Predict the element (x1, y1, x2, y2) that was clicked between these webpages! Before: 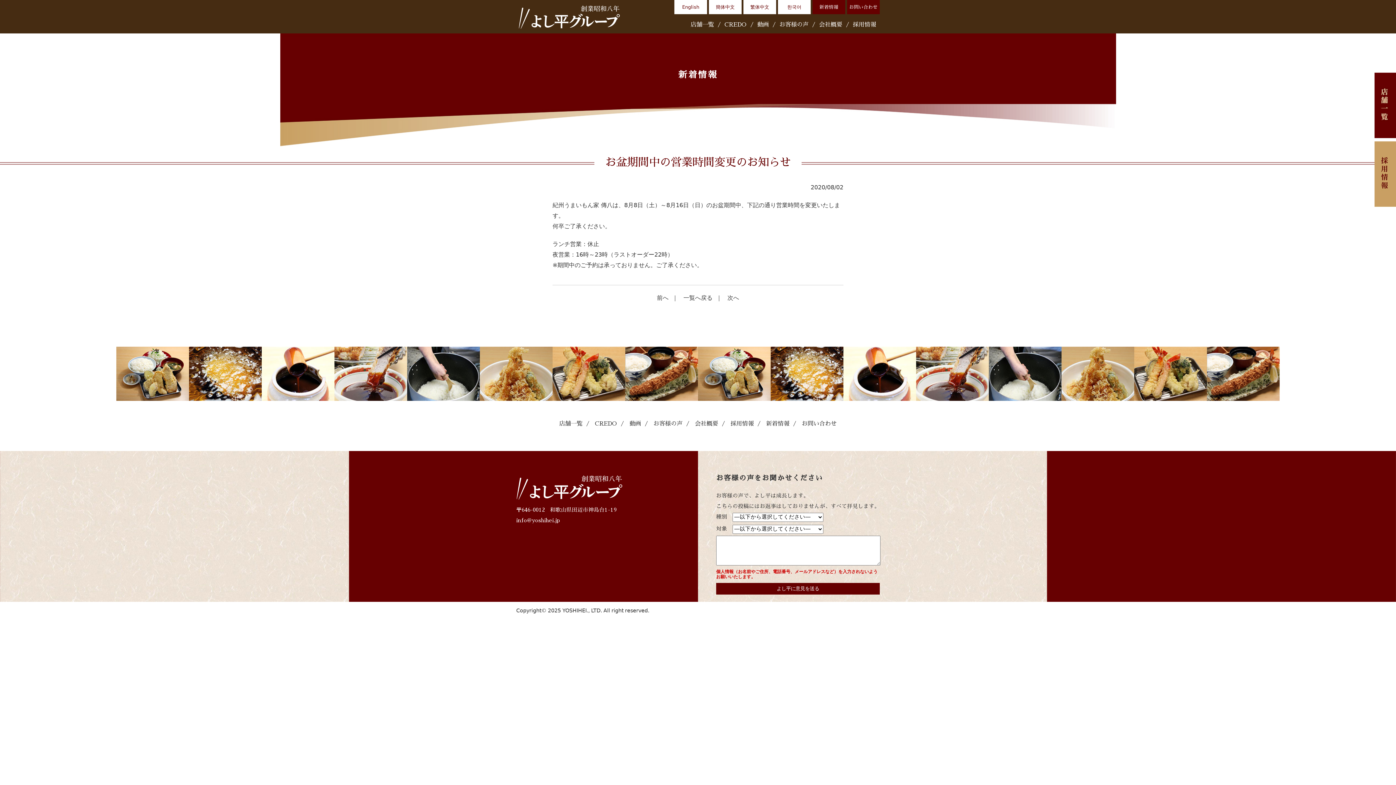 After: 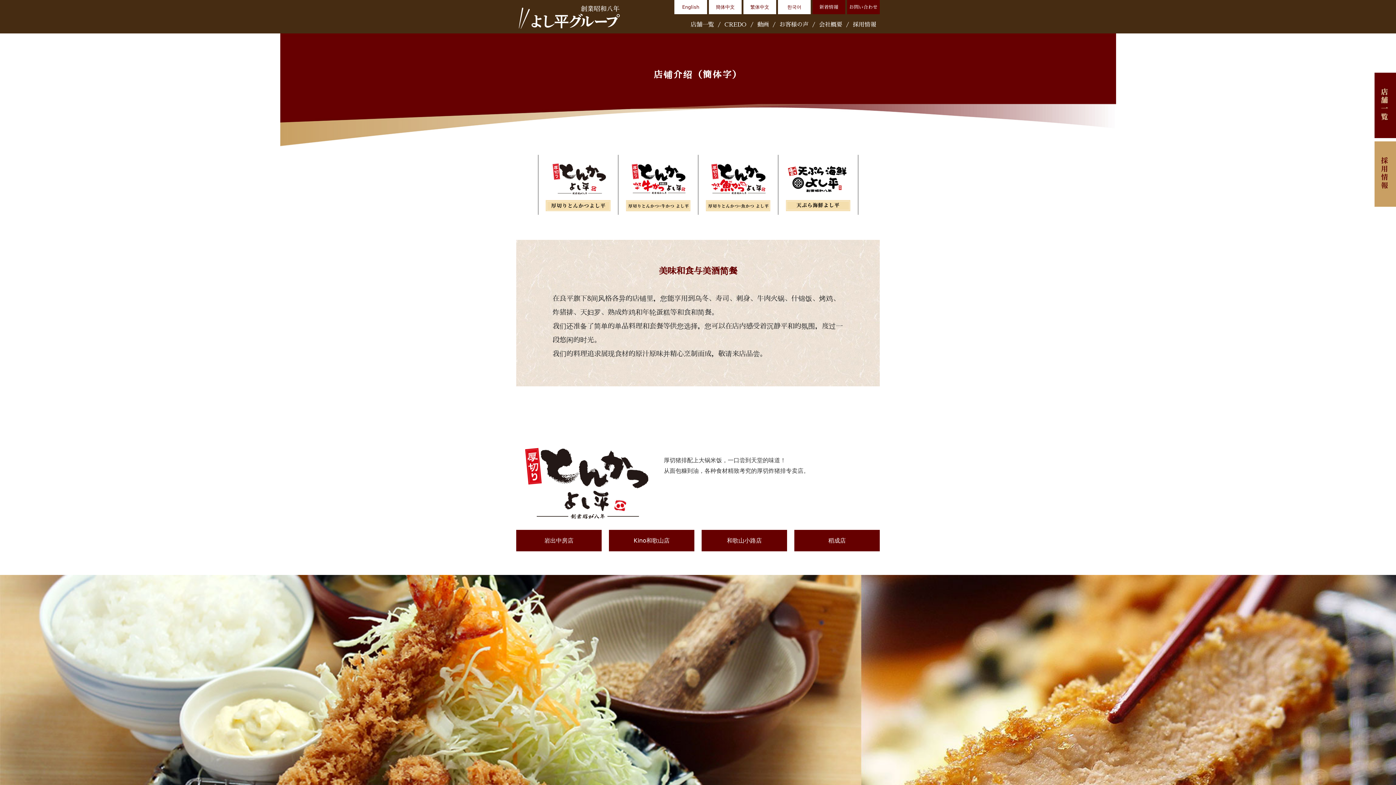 Action: label: 簡体中文 bbox: (709, 0, 741, 14)